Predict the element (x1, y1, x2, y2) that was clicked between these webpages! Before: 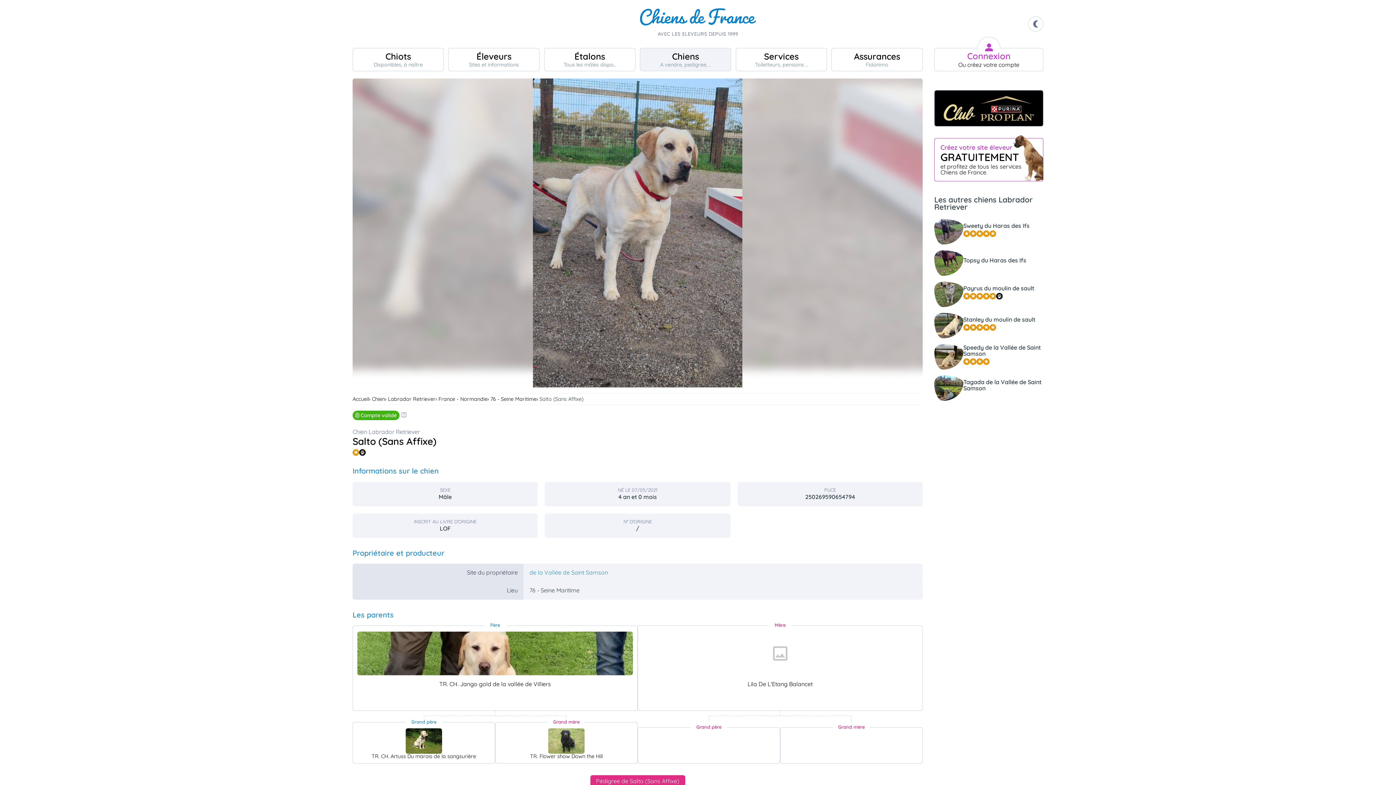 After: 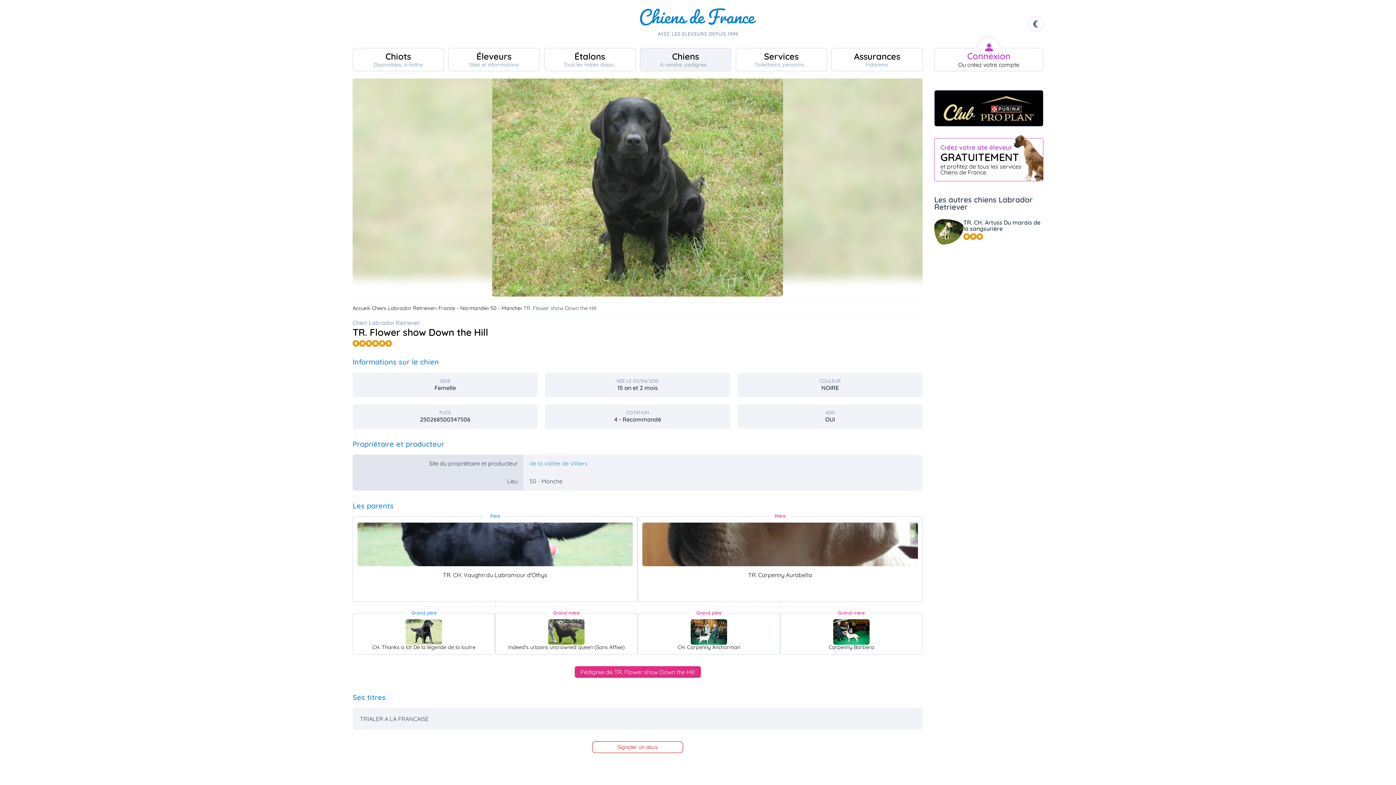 Action: bbox: (495, 722, 637, 763) label: Grand mère
TR. Flower show Down the Hill